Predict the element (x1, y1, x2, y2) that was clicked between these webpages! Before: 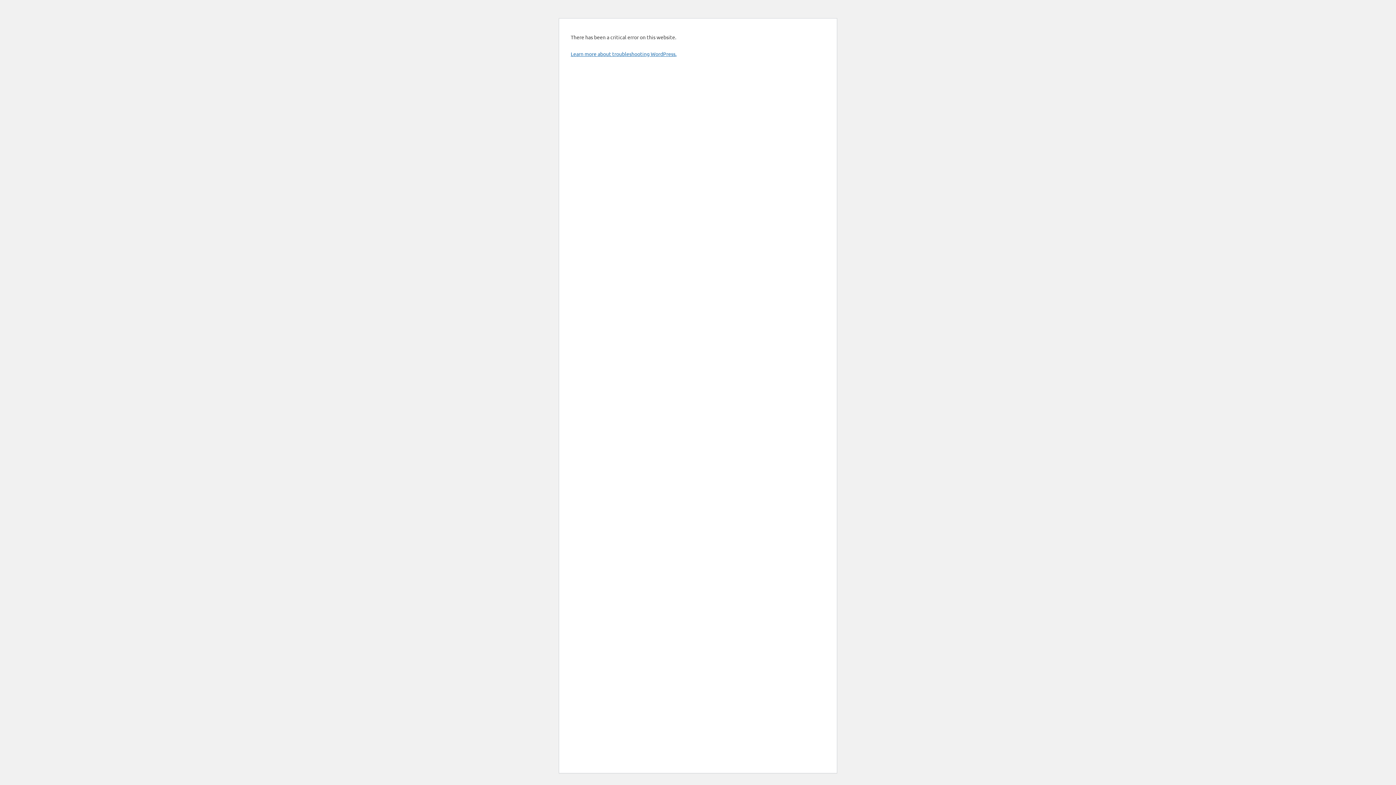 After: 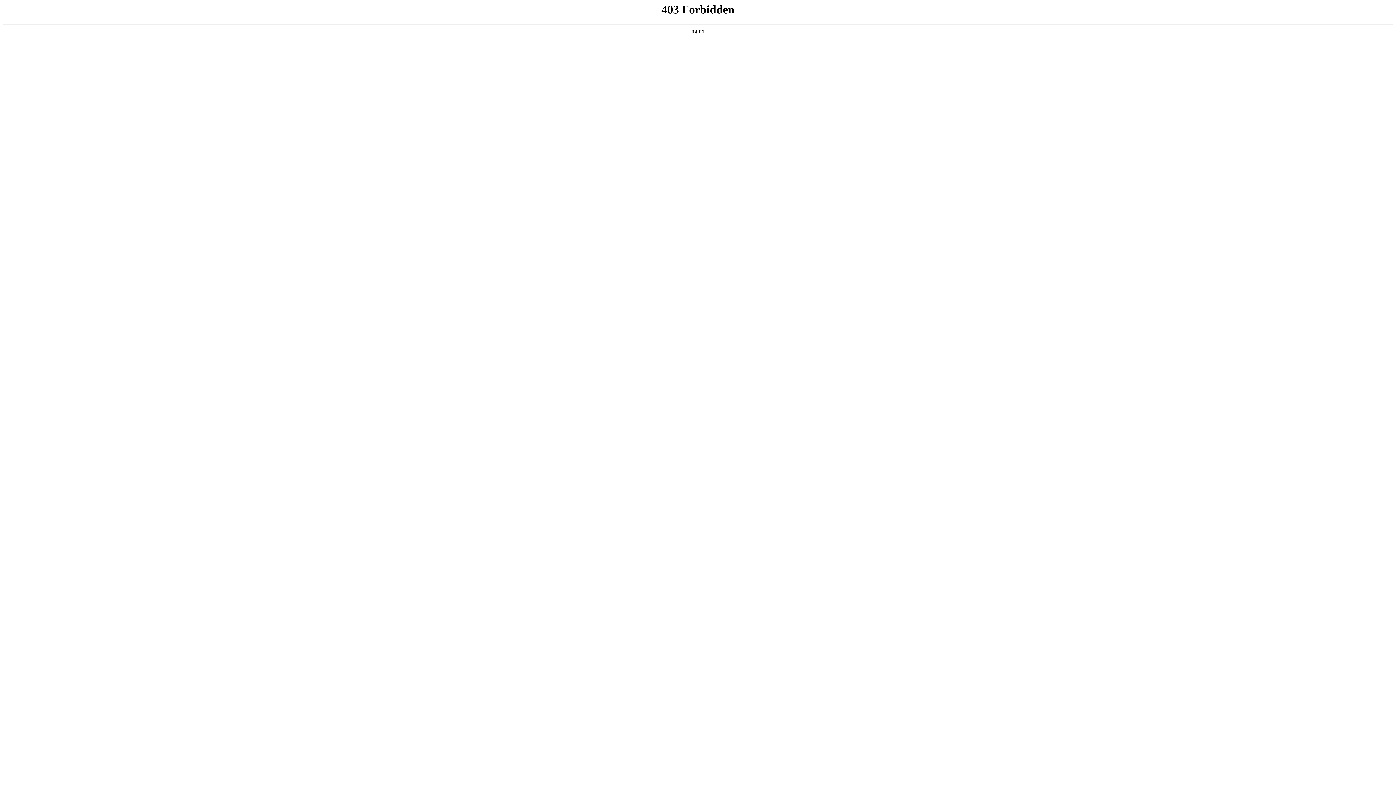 Action: bbox: (570, 50, 676, 57) label: Learn more about troubleshooting WordPress.